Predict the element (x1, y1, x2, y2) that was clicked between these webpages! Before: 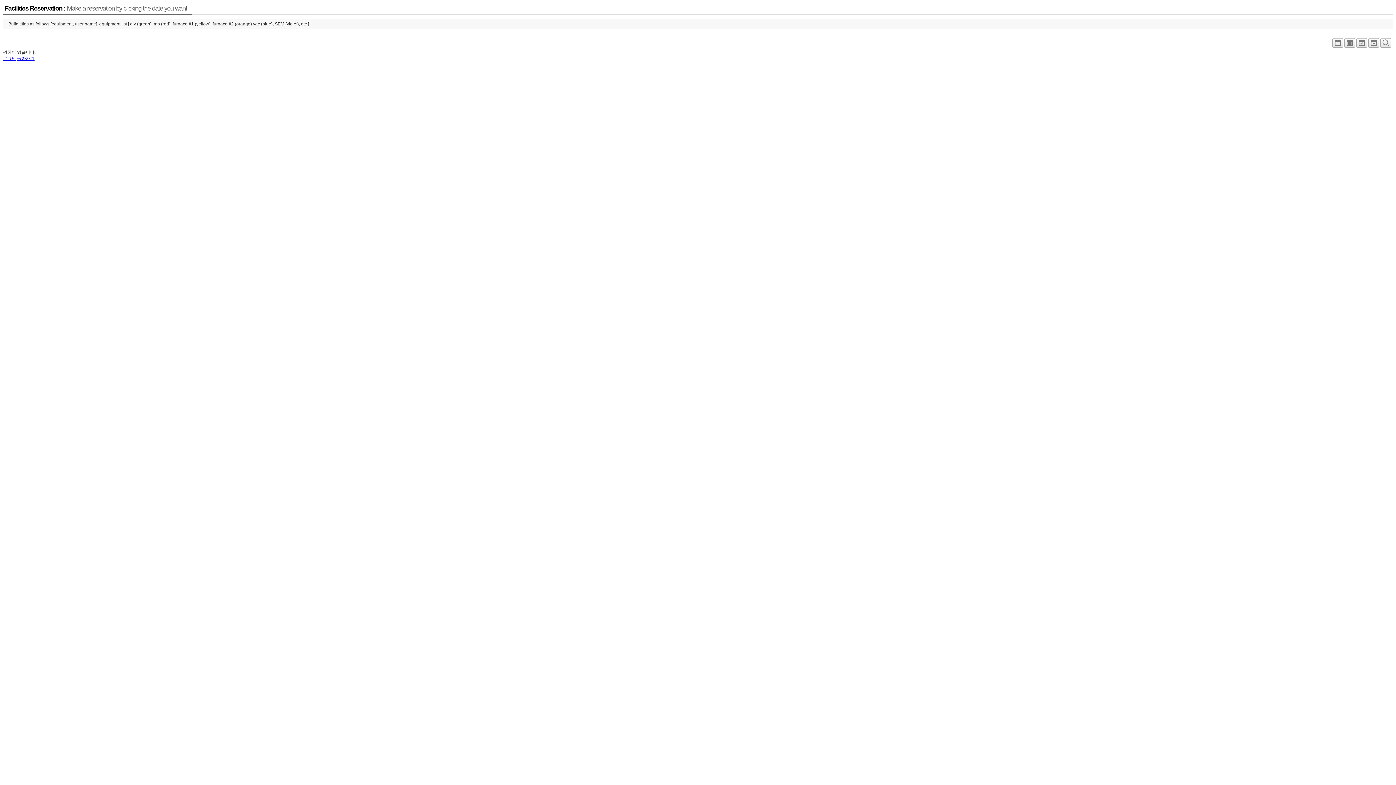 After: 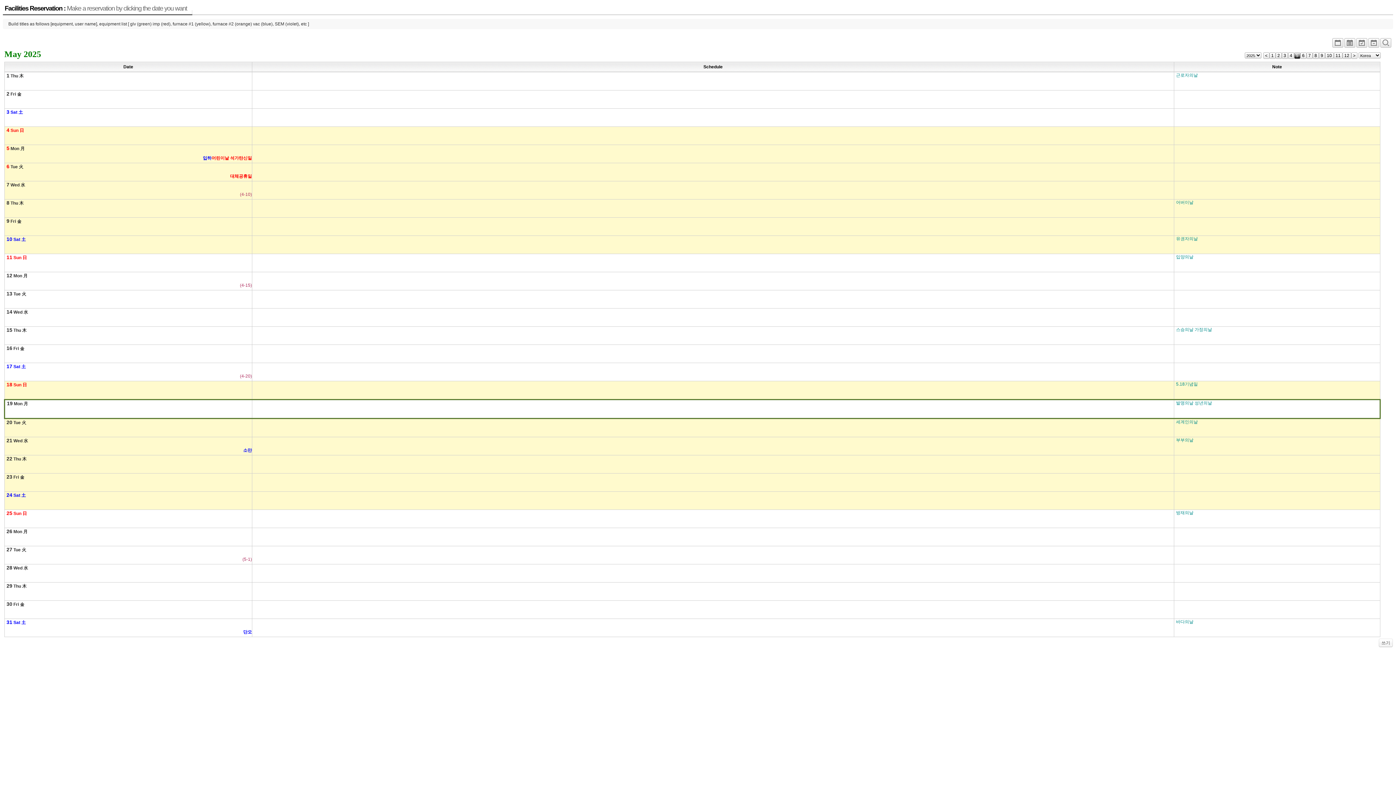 Action: label: Facilities Reservation : Make a reservation by clicking the date you want bbox: (4, 4, 187, 12)